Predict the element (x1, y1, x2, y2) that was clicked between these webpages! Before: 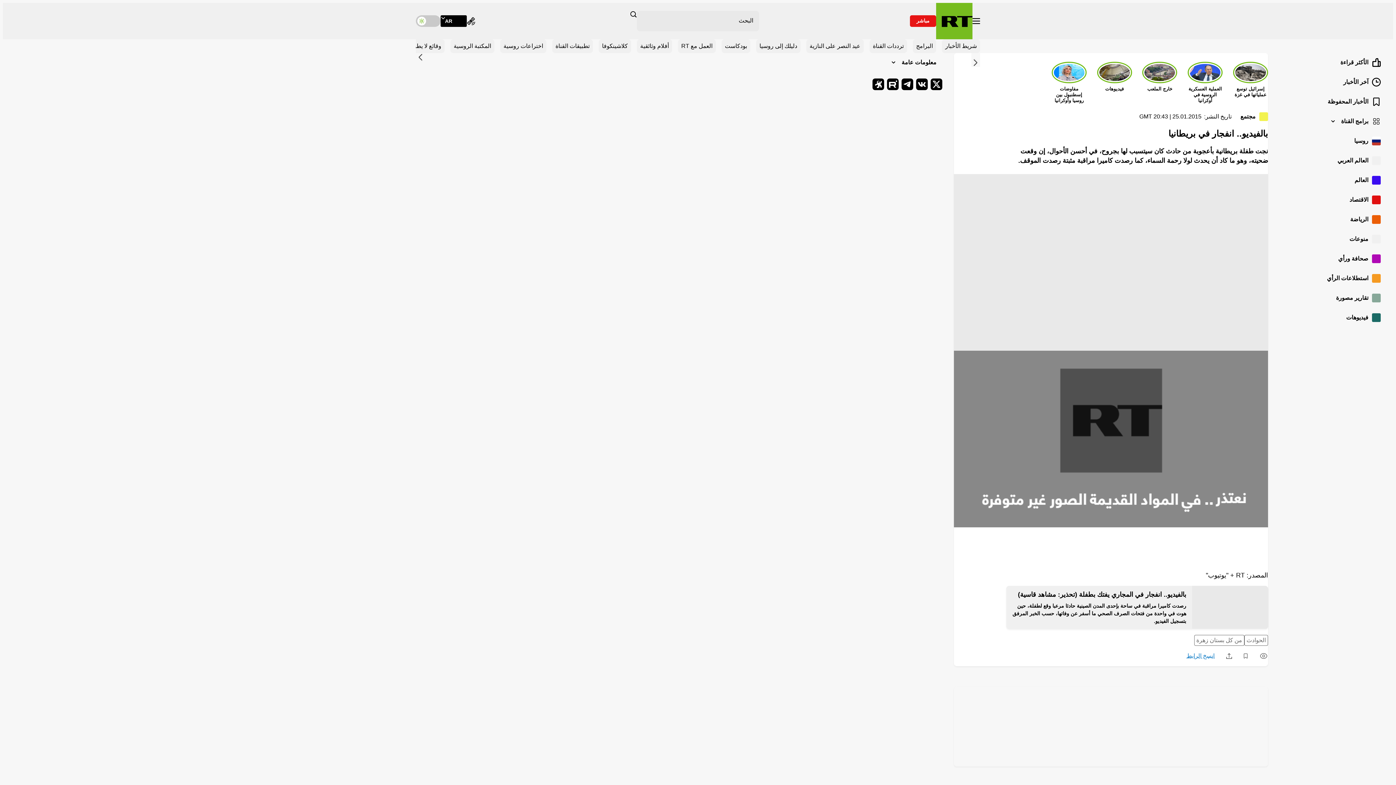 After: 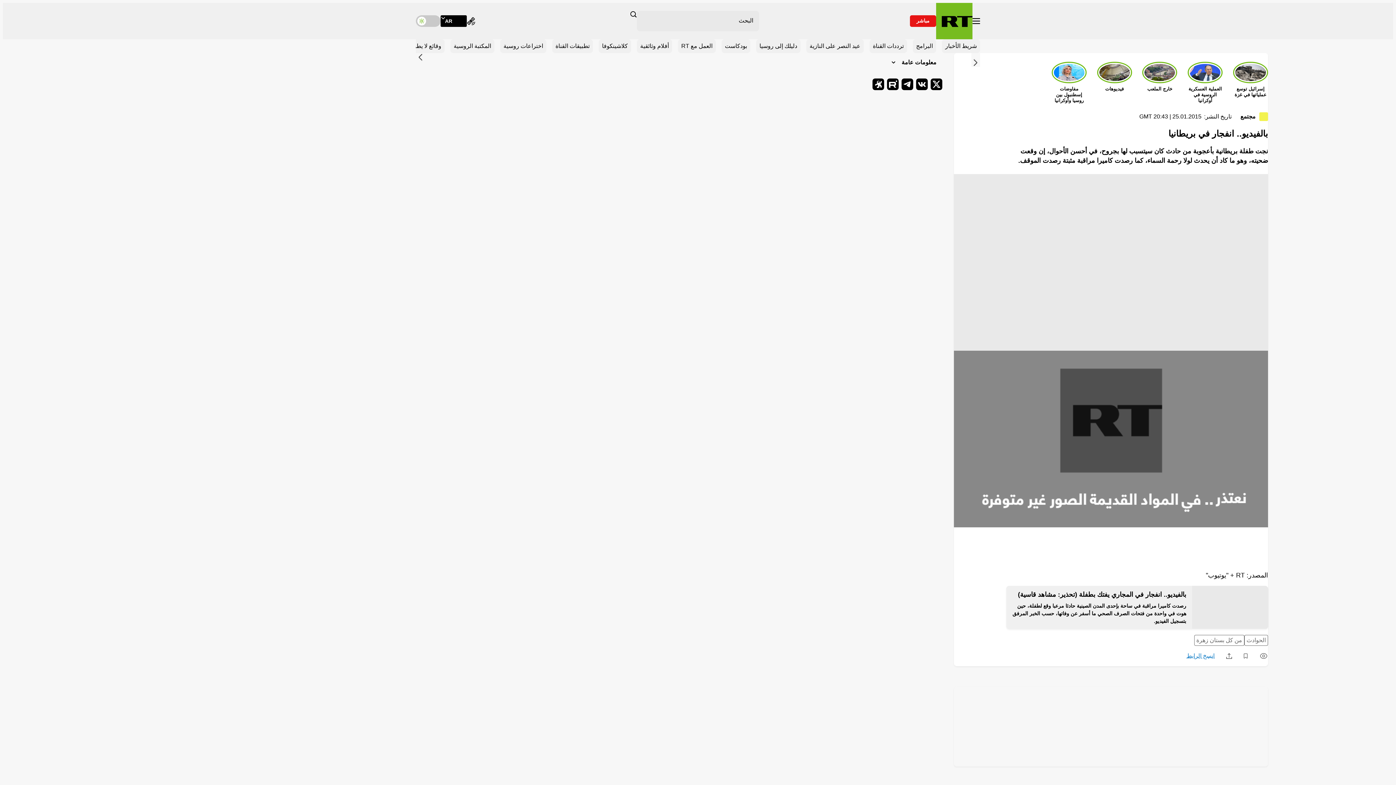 Action: bbox: (972, 18, 980, 24) label: تبديل القائمة